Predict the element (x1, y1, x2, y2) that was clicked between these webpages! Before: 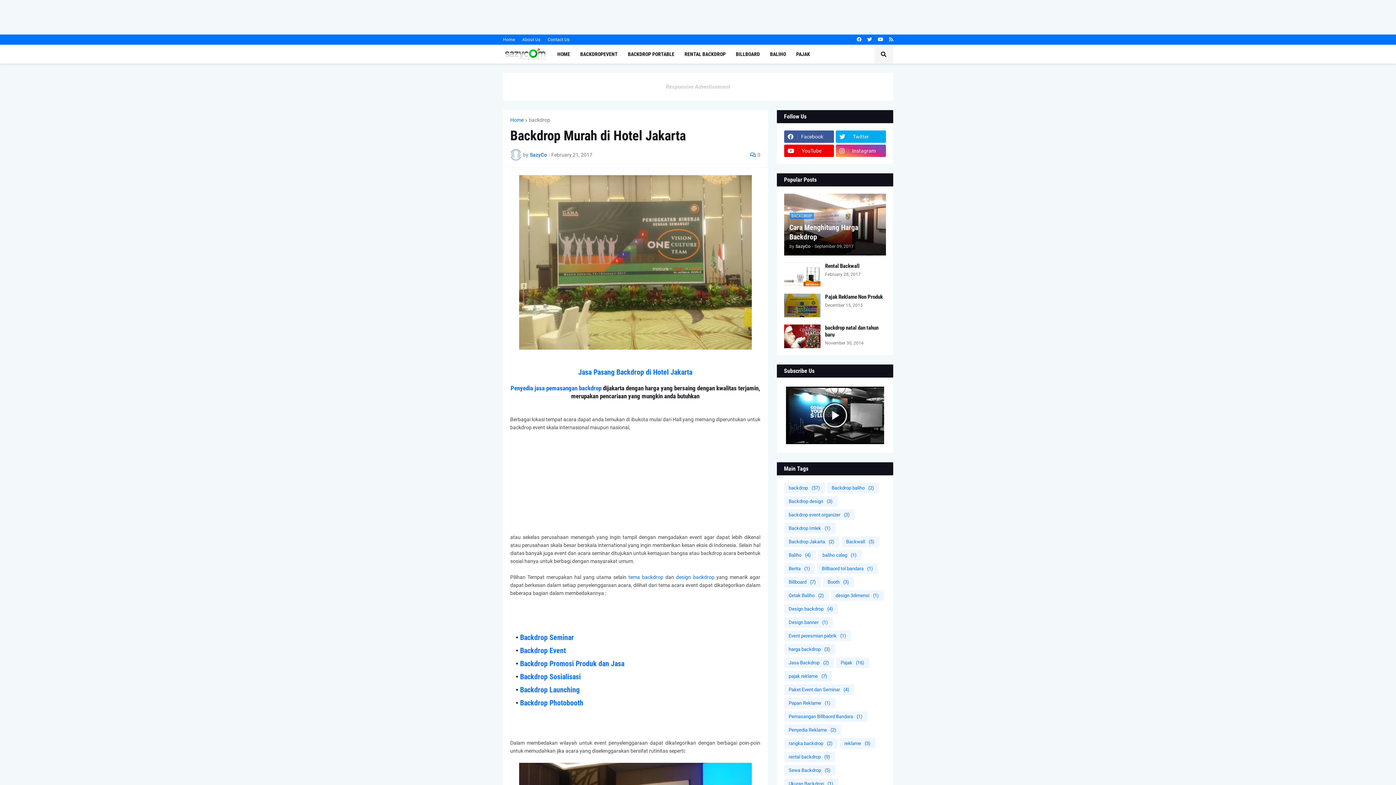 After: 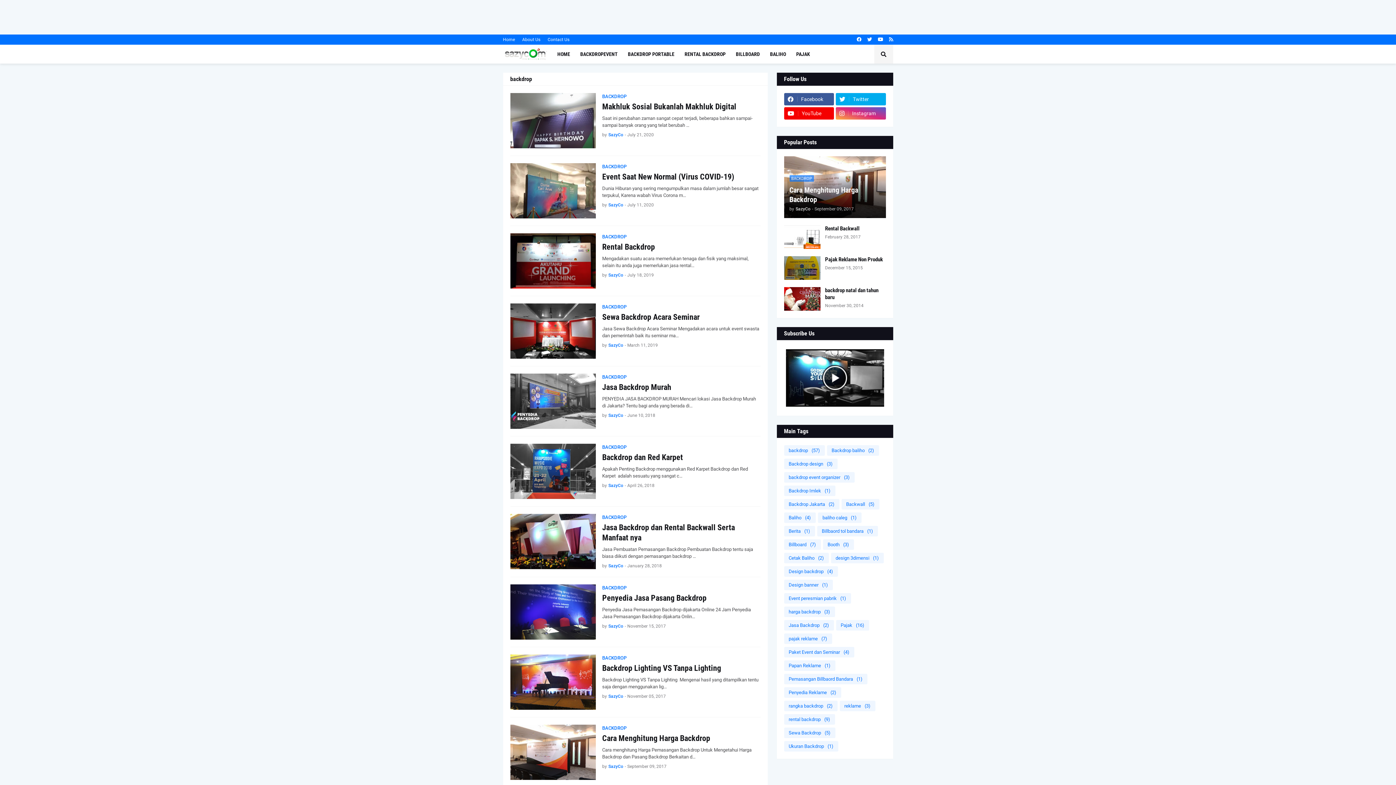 Action: bbox: (784, 482, 824, 493) label: backdrop
(57)